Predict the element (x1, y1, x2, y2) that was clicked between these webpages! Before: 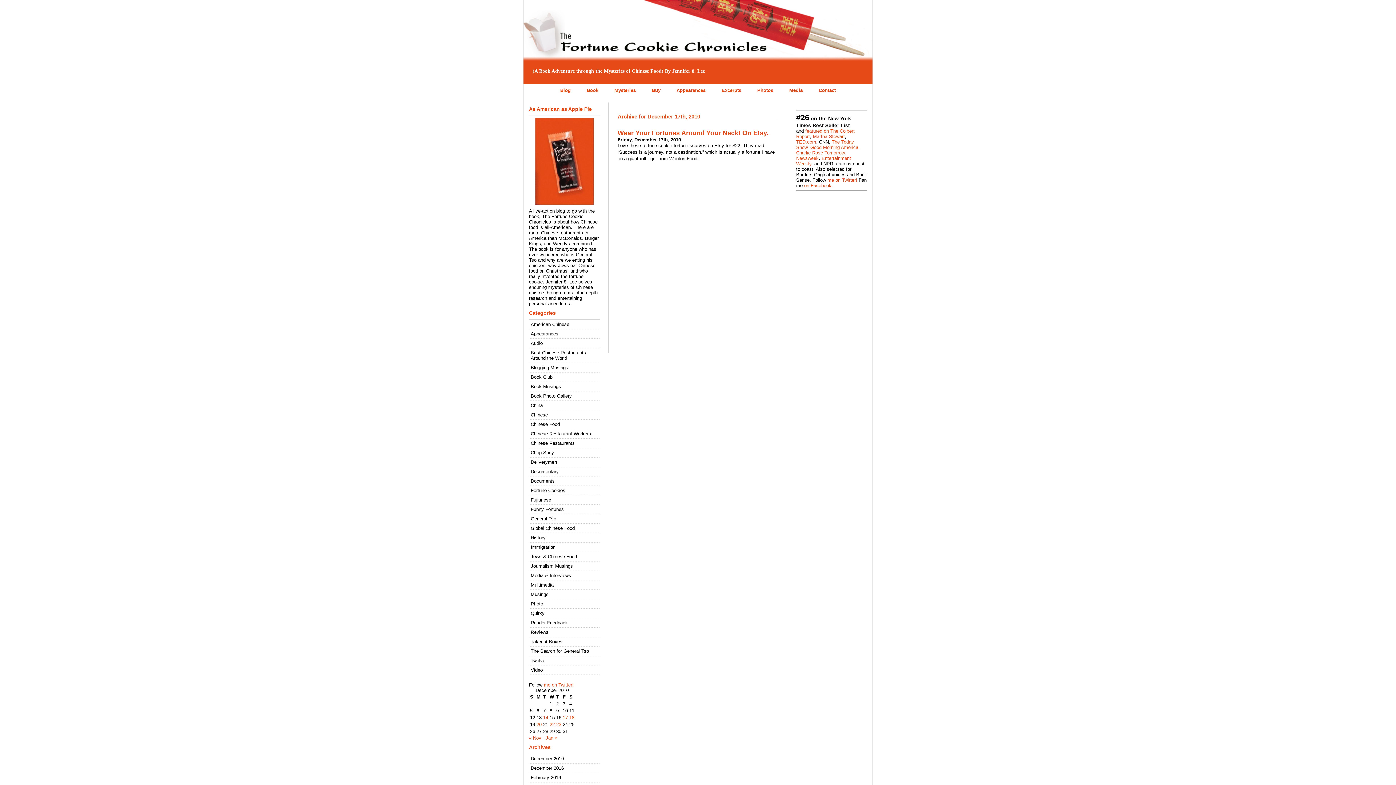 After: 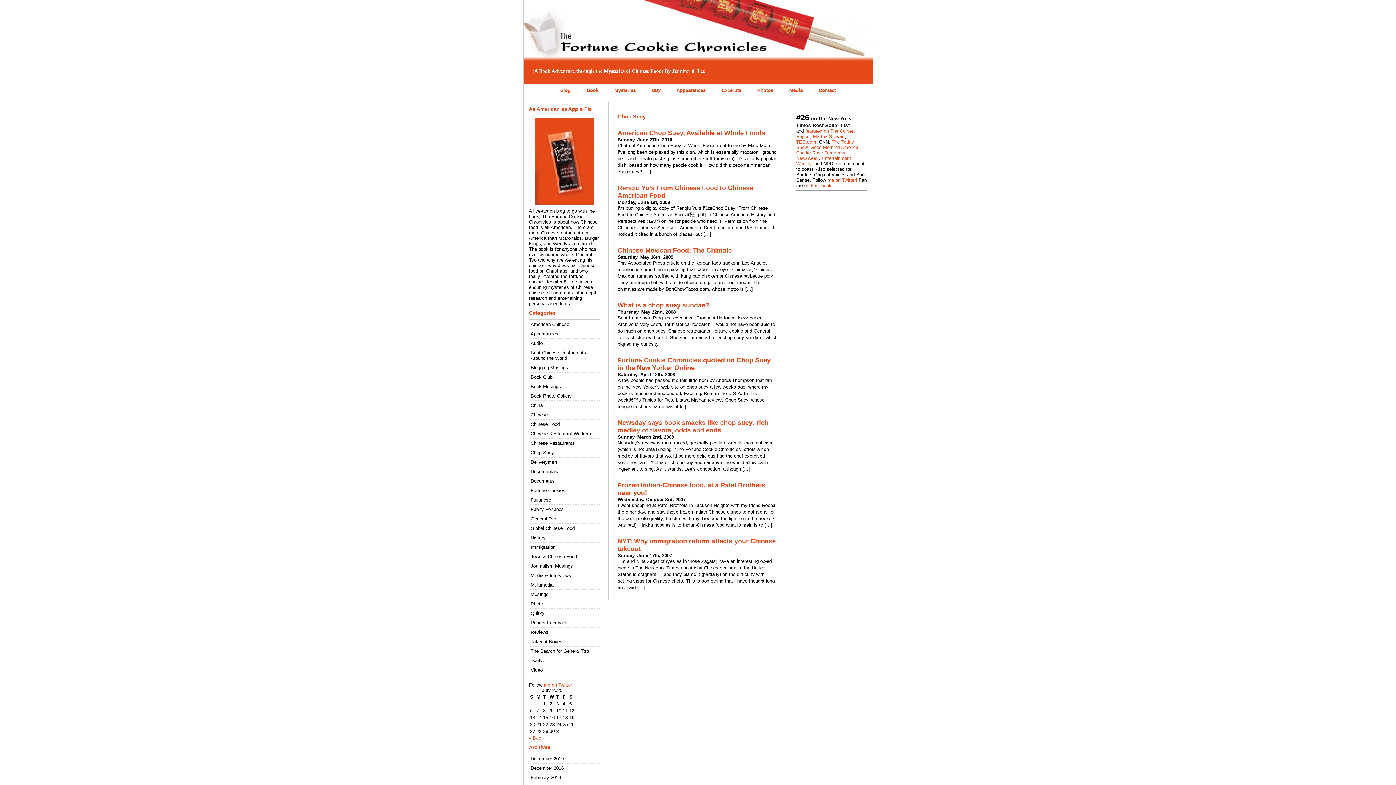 Action: bbox: (529, 448, 600, 457) label: Chop Suey